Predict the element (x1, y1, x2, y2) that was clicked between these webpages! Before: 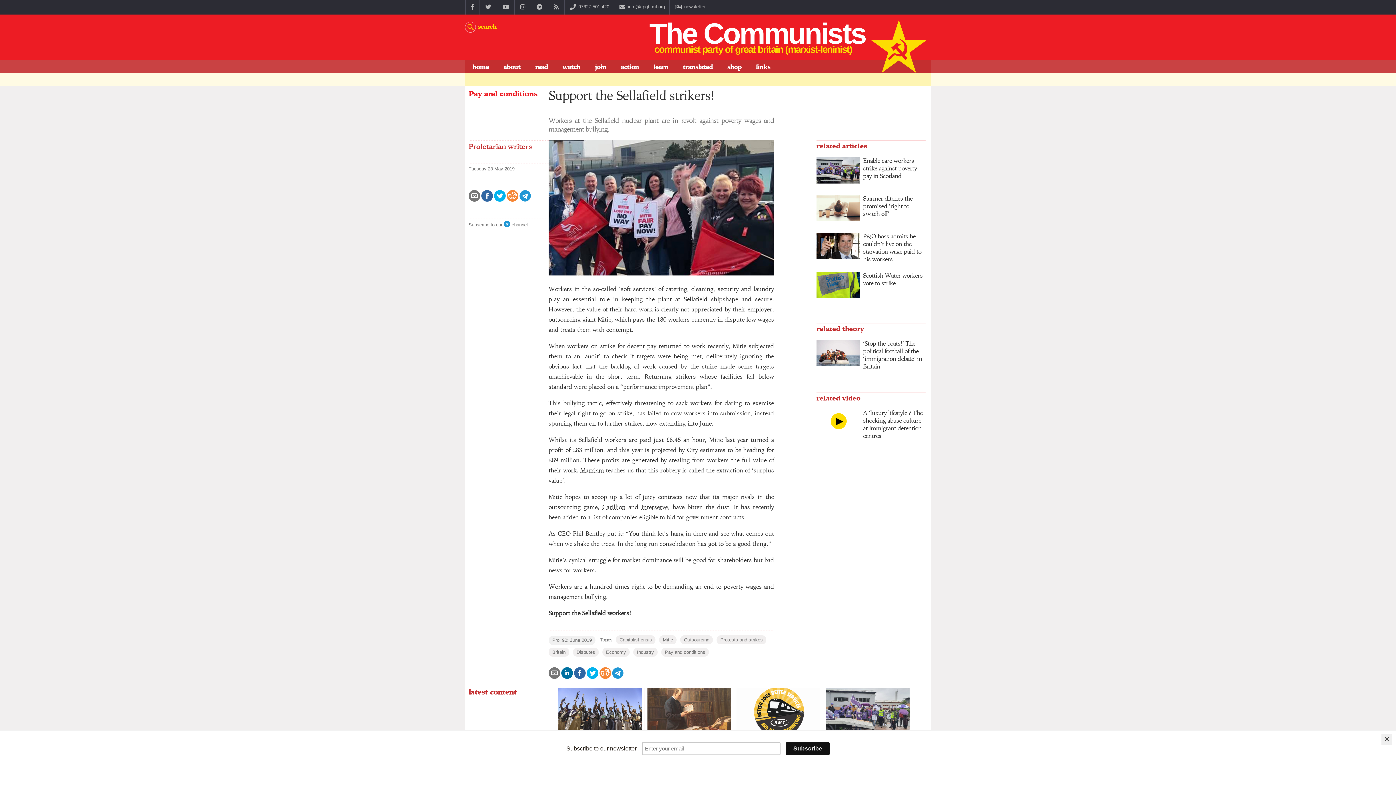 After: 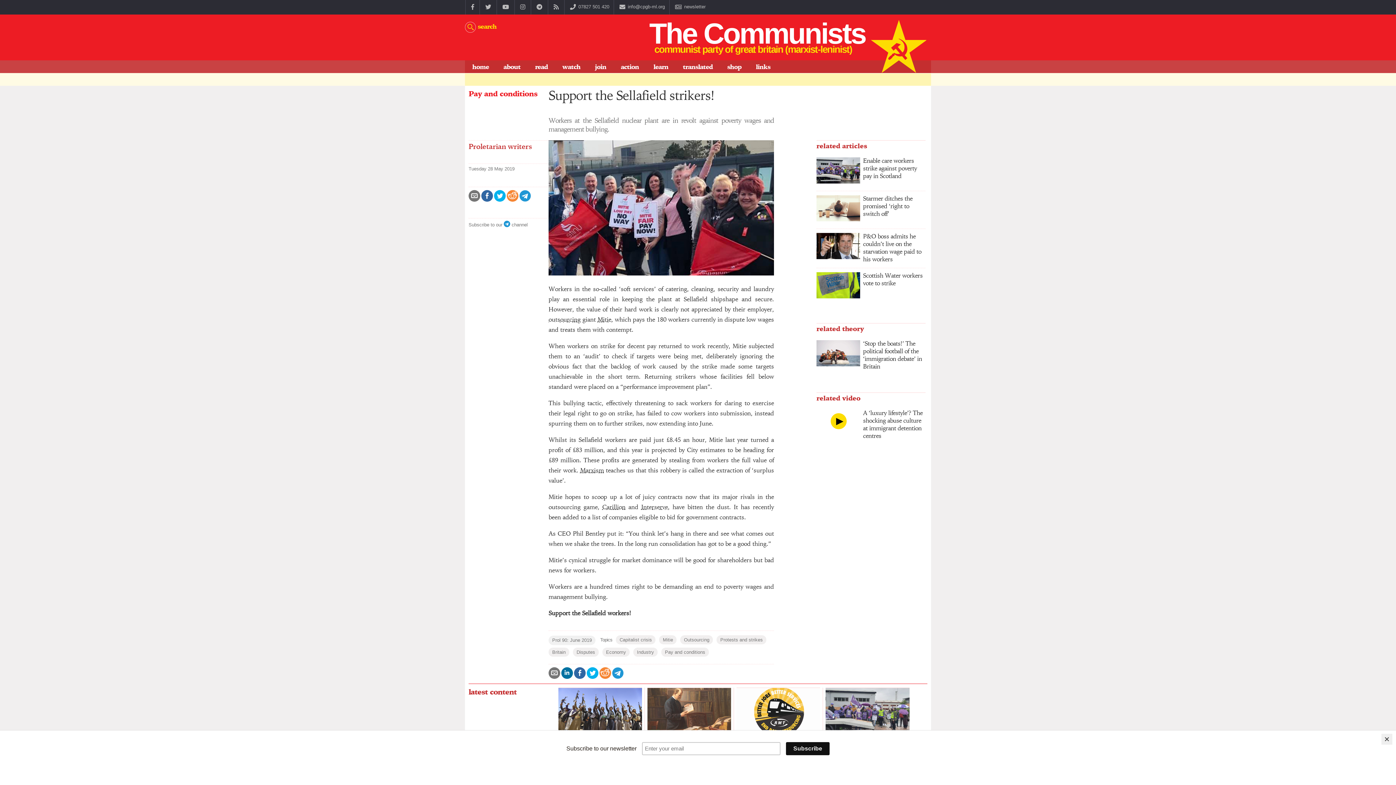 Action: bbox: (519, 190, 531, 201) label: Telegram